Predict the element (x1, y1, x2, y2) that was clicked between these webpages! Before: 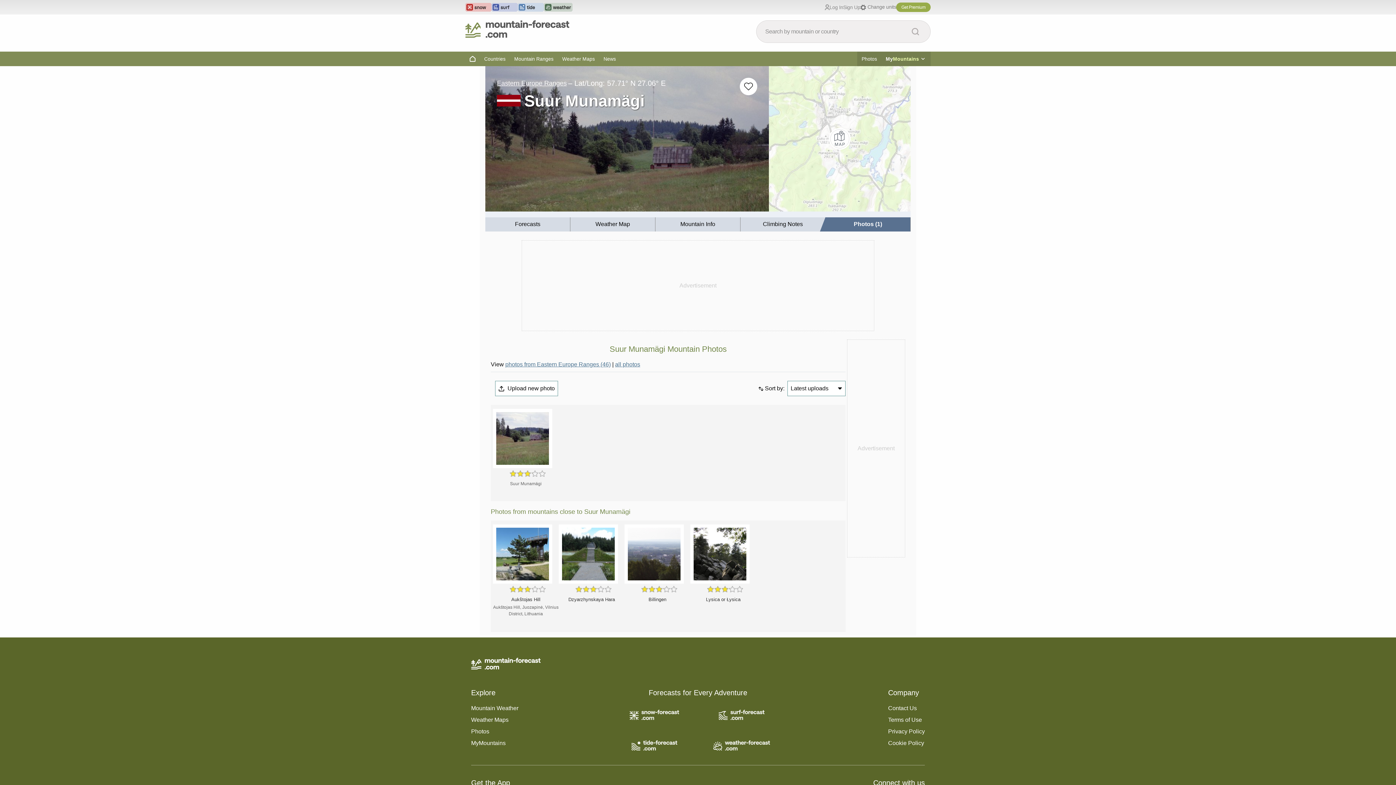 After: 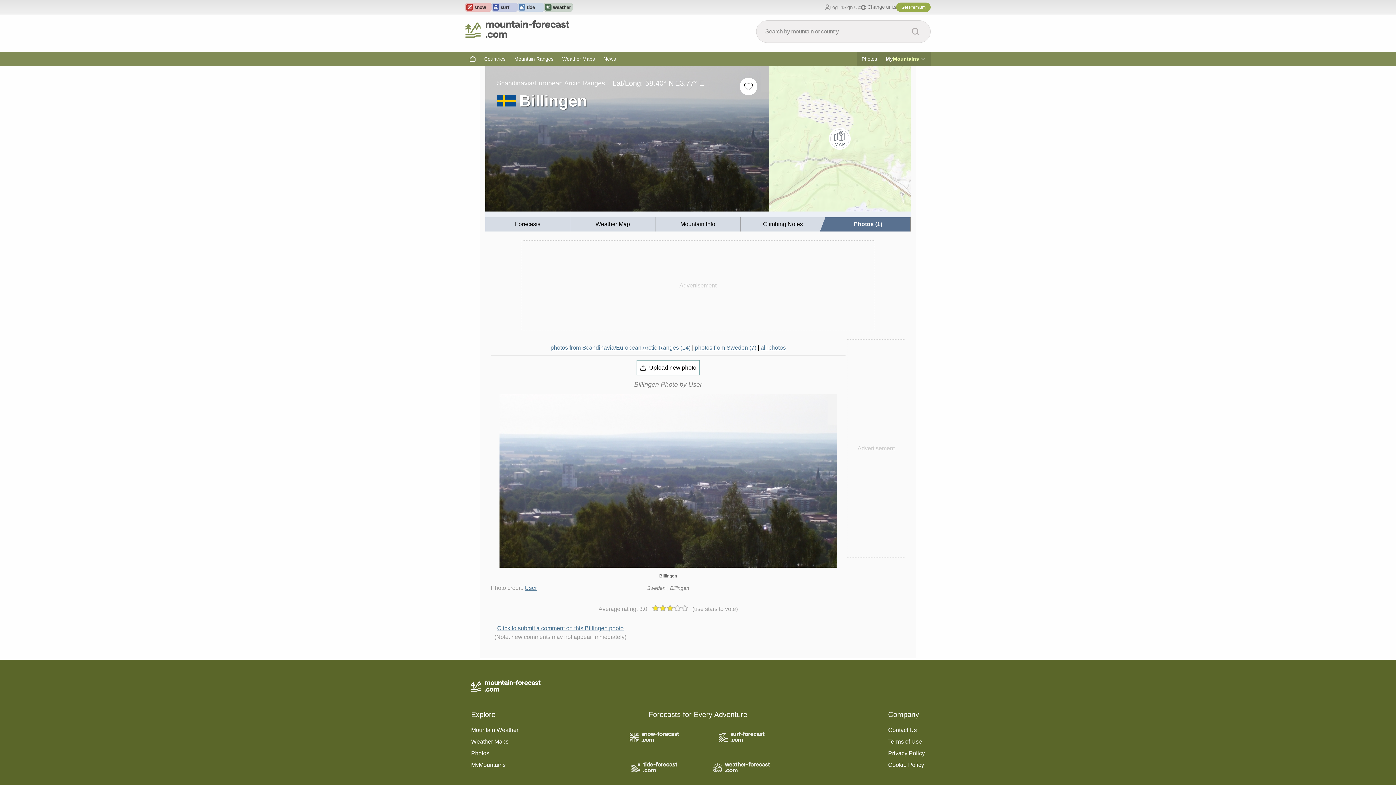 Action: bbox: (624, 524, 690, 584)